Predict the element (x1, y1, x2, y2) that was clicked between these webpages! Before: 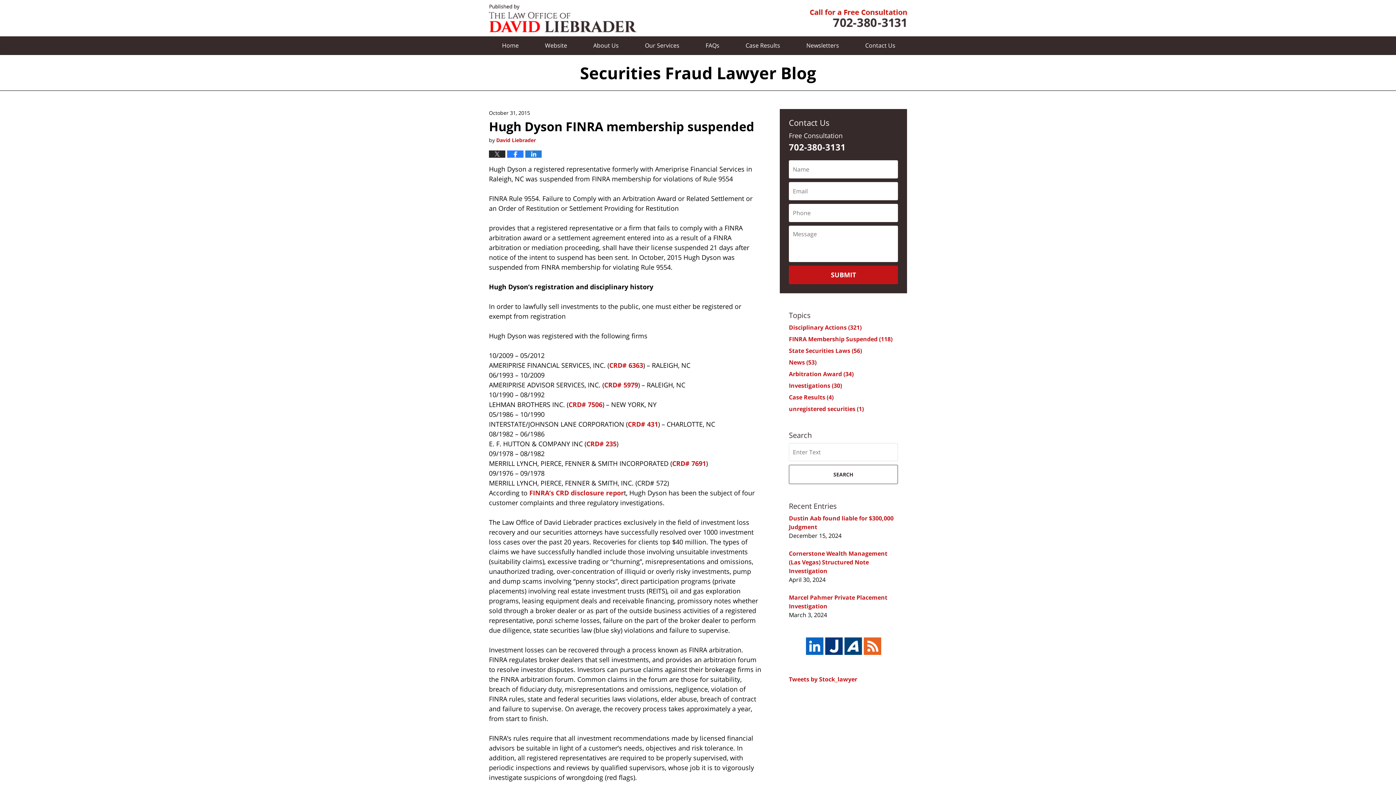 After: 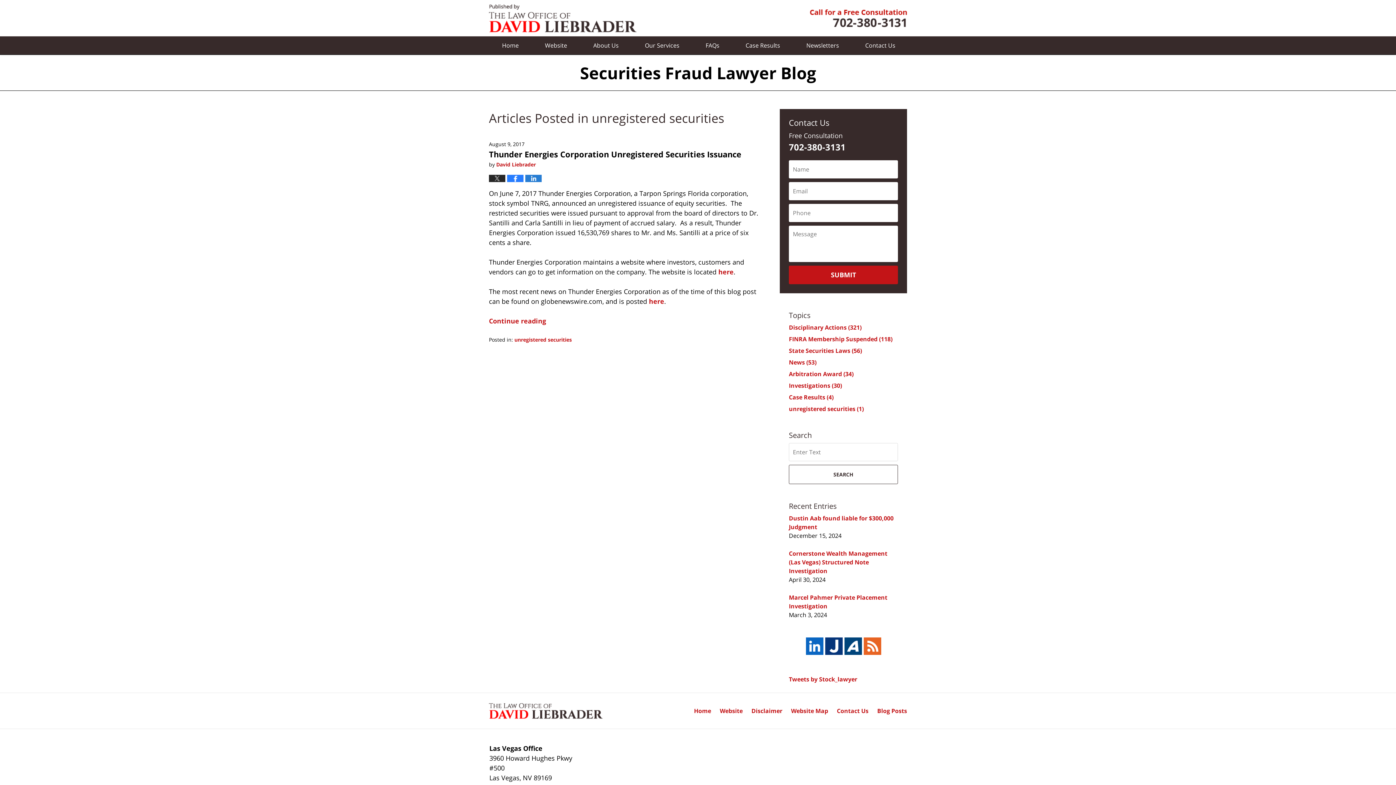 Action: bbox: (789, 405, 864, 413) label: unregistered securities (1)